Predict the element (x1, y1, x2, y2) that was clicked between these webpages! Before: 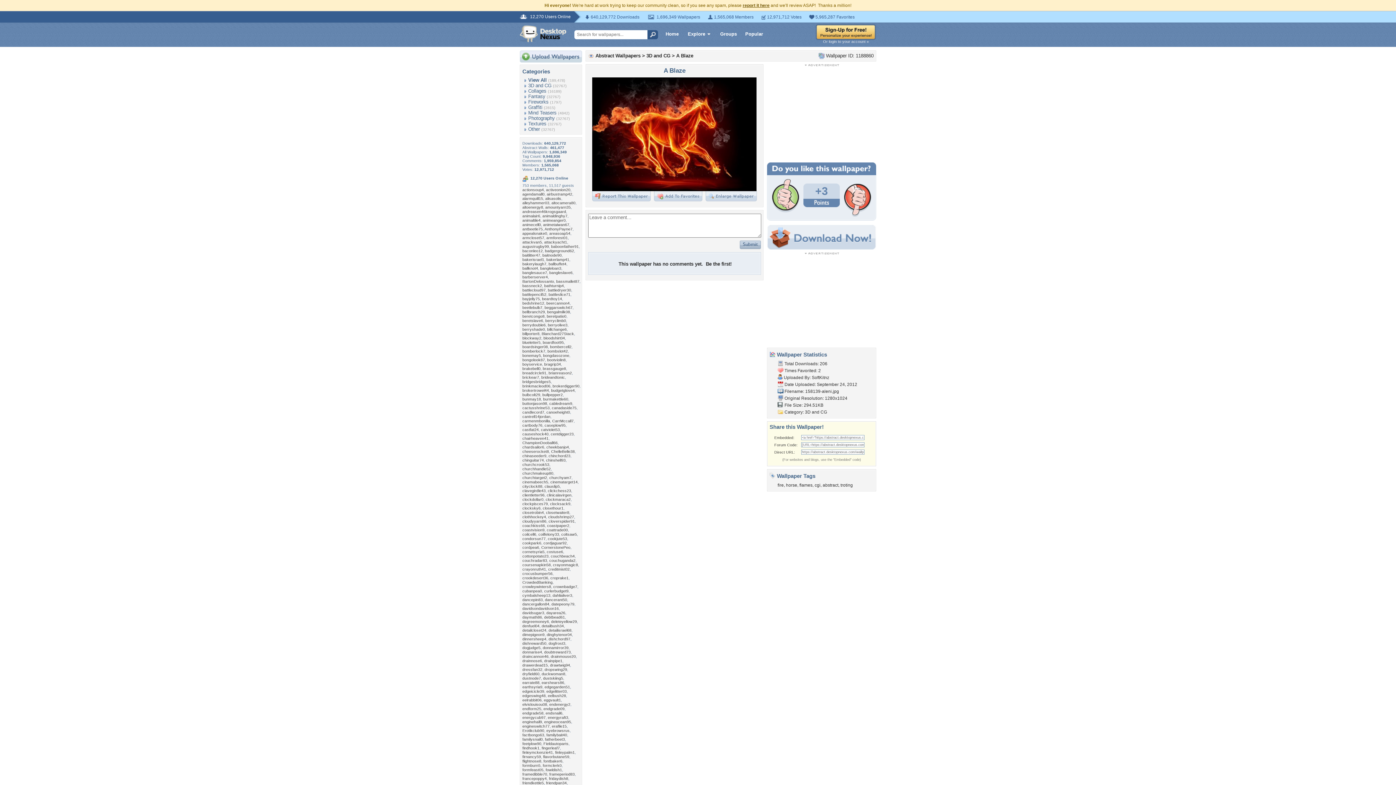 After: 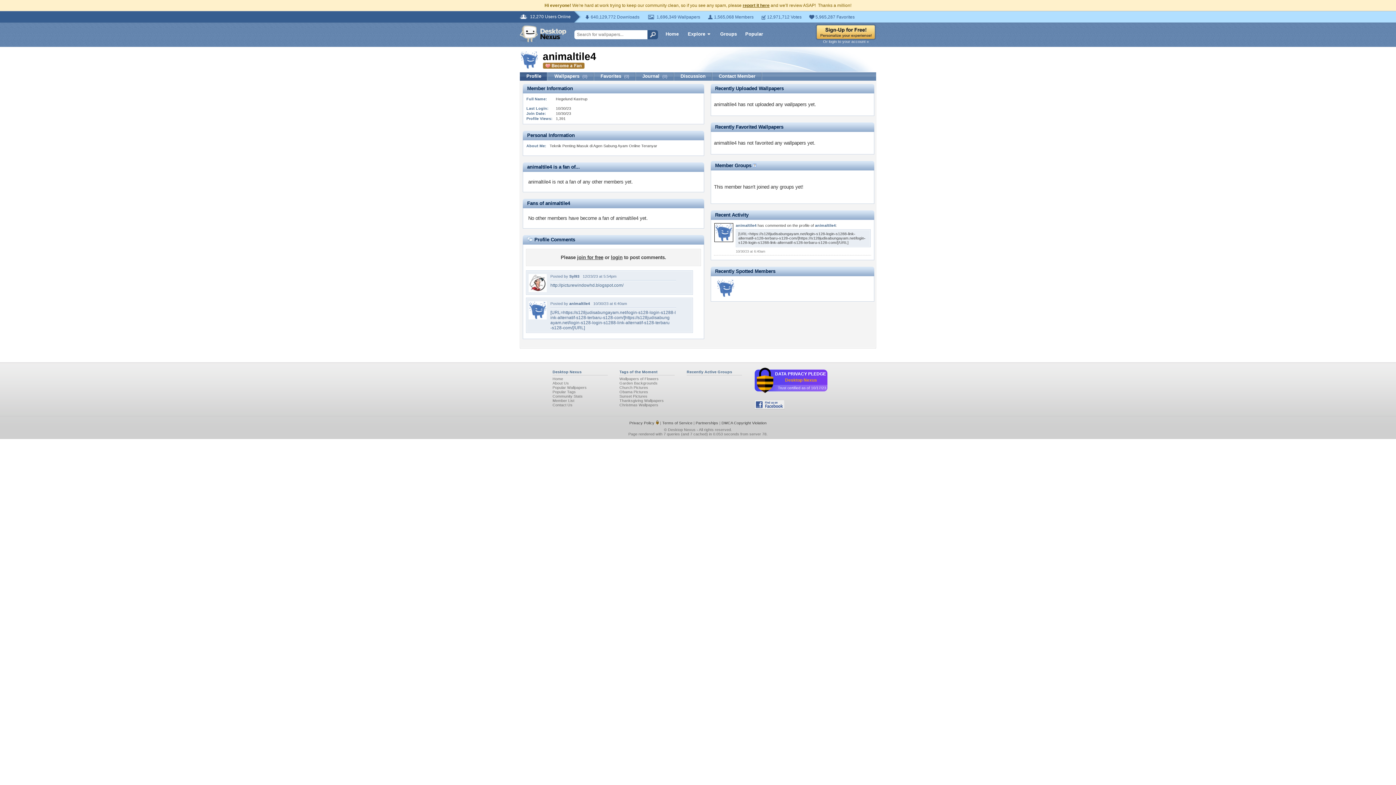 Action: bbox: (522, 218, 540, 222) label: animaltile4